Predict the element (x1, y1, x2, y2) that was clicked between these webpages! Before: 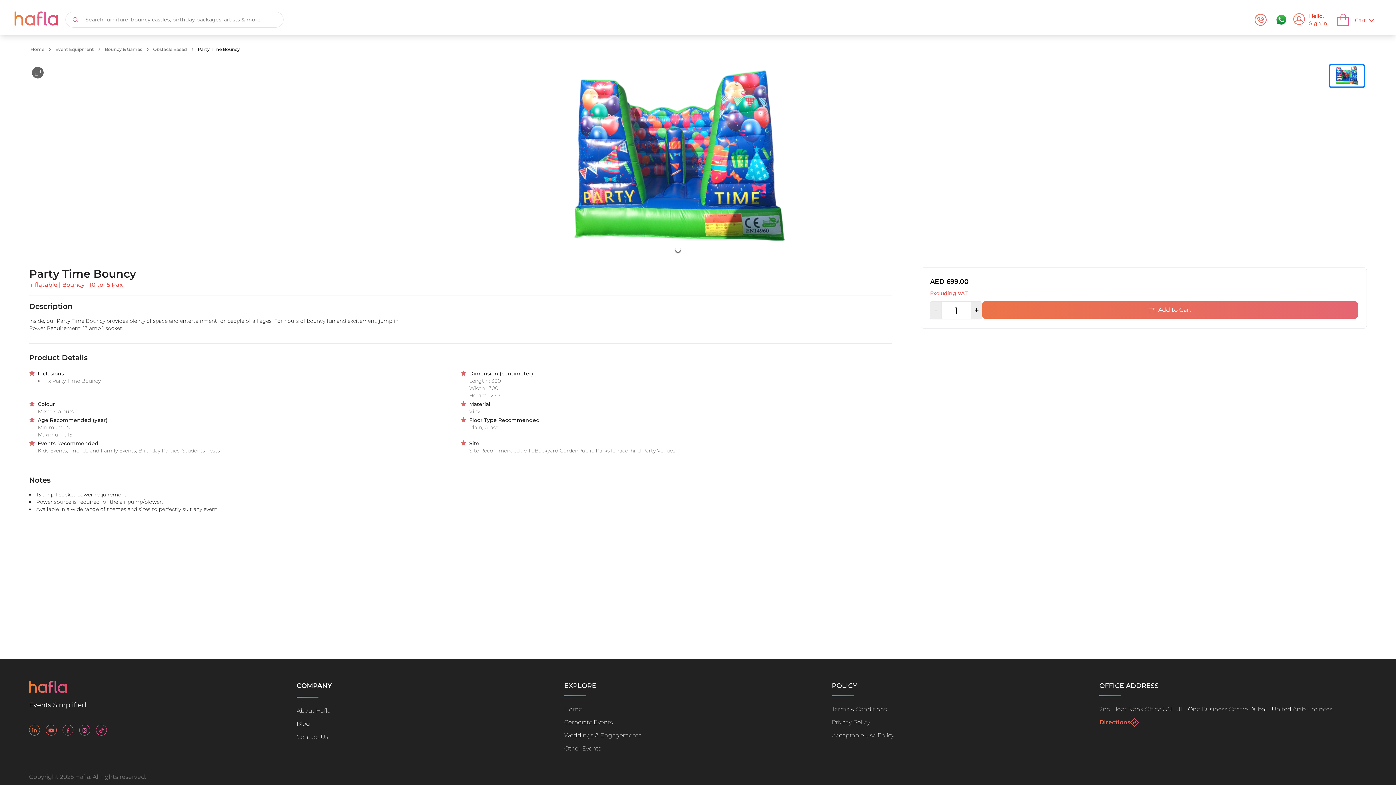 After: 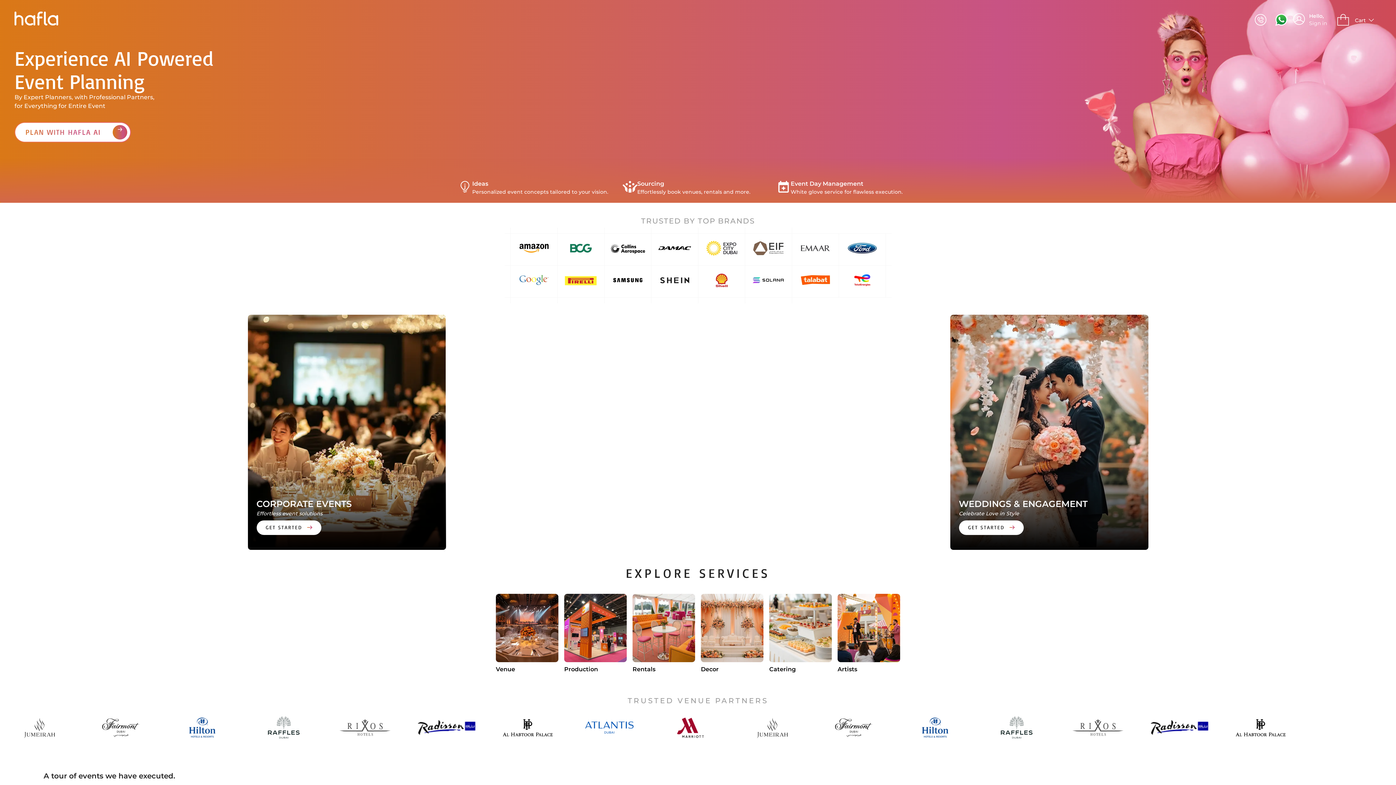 Action: bbox: (14, 11, 58, 28)